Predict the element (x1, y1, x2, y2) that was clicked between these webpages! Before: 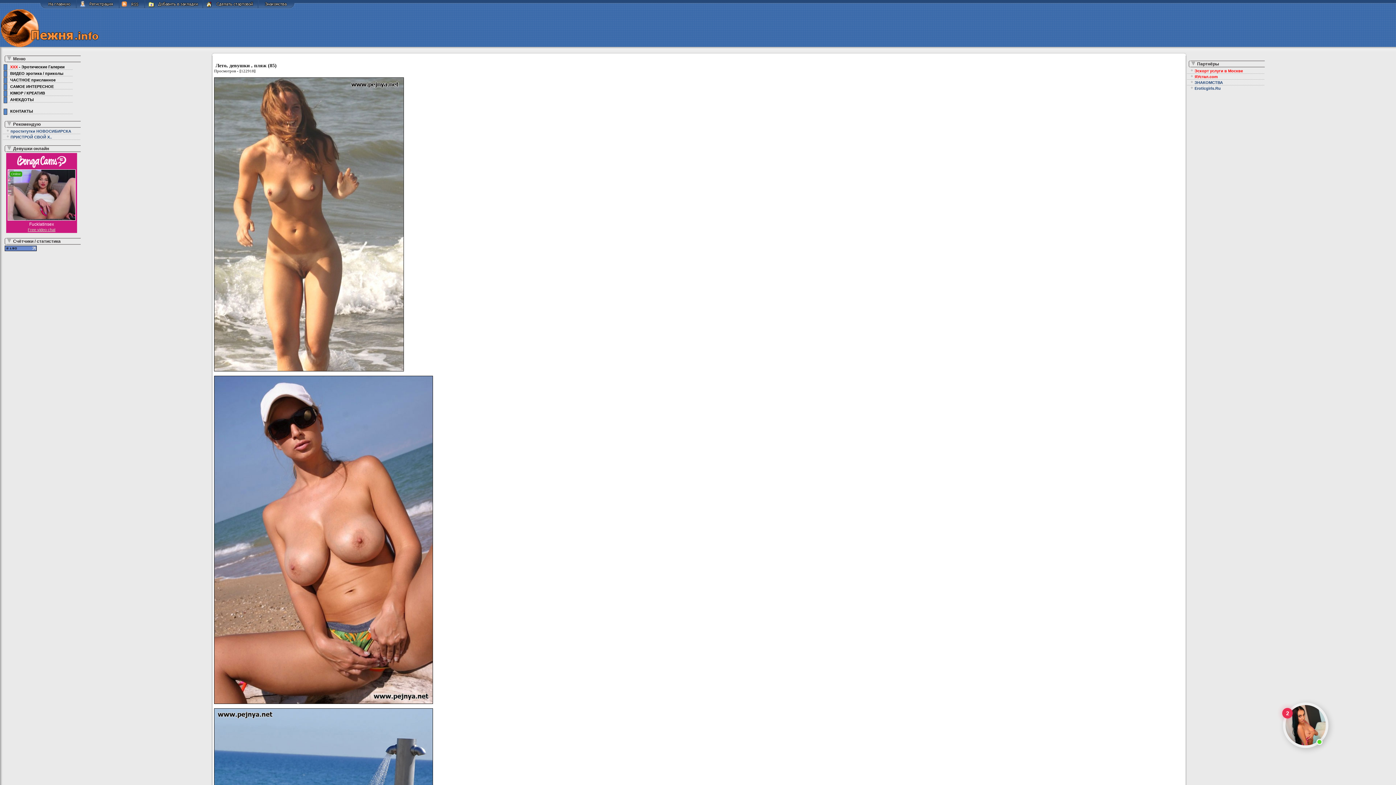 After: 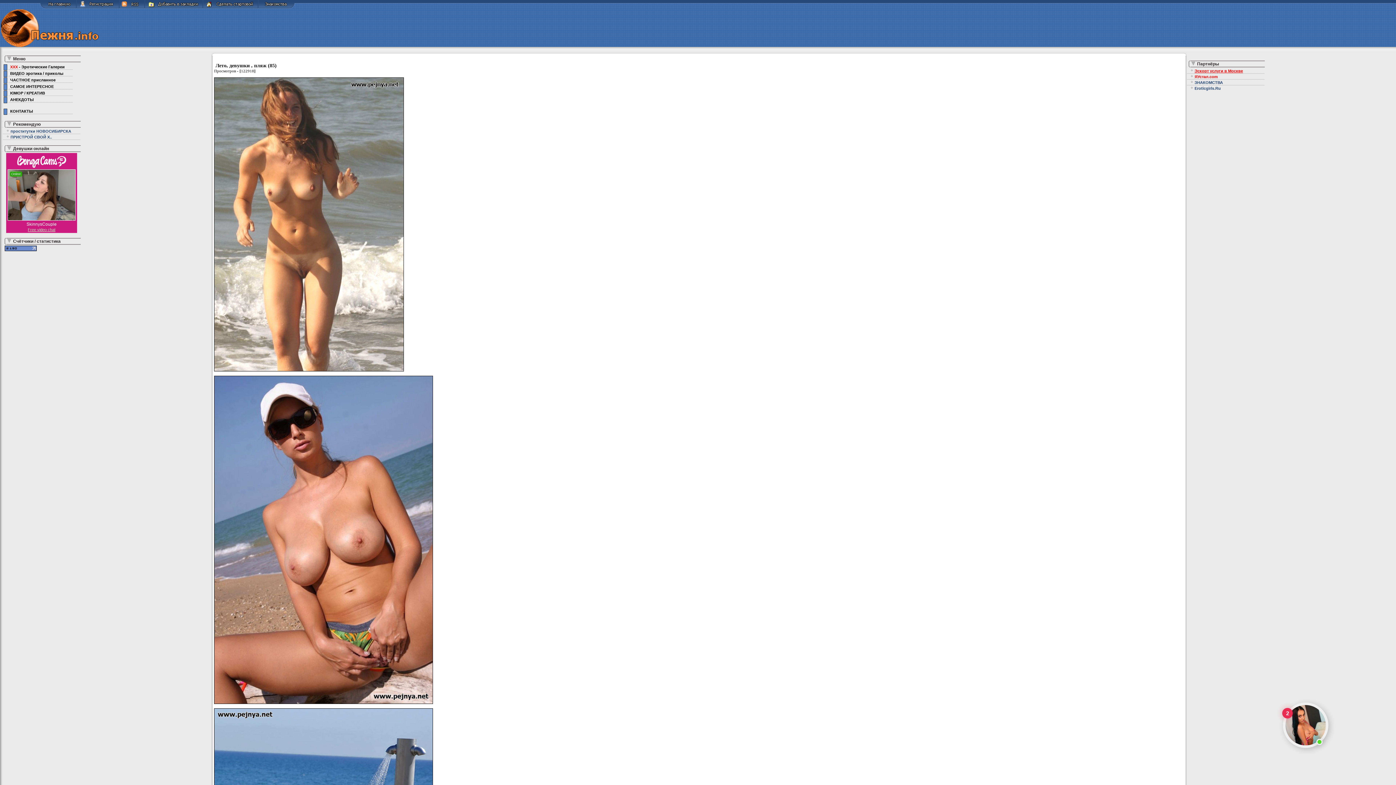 Action: label: Эскорт услуги в Москве bbox: (1186, 68, 1243, 73)